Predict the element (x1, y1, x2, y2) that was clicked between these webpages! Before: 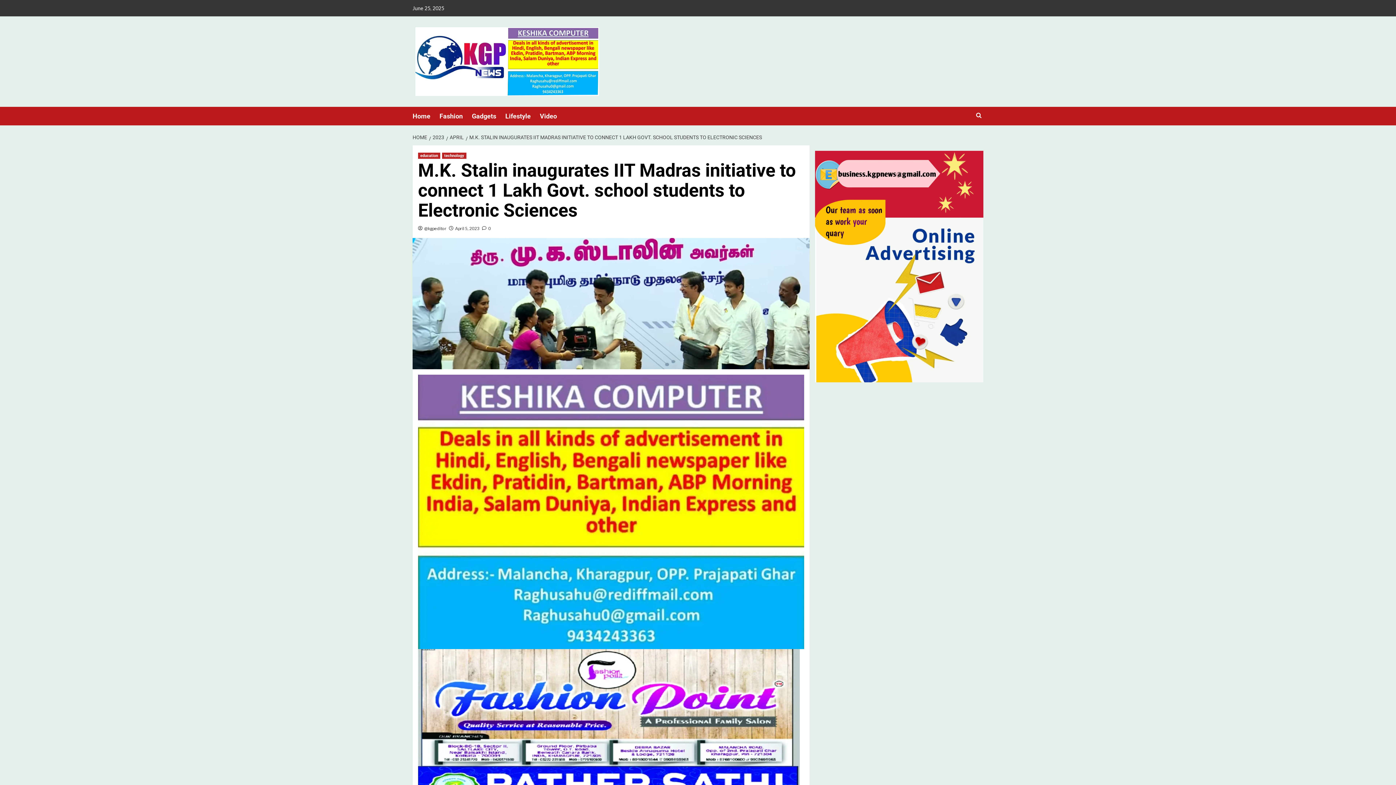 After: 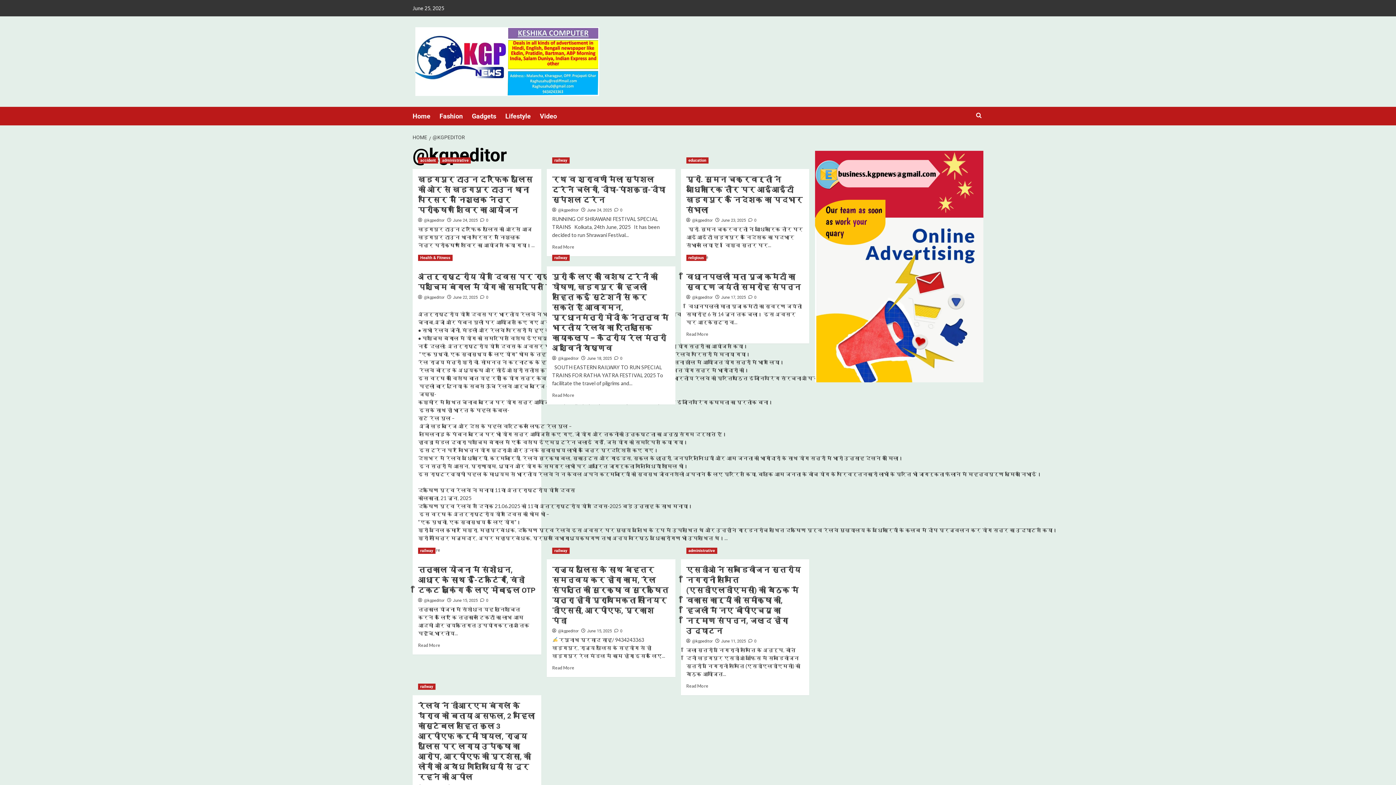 Action: bbox: (424, 225, 446, 231) label: @kgpeditor